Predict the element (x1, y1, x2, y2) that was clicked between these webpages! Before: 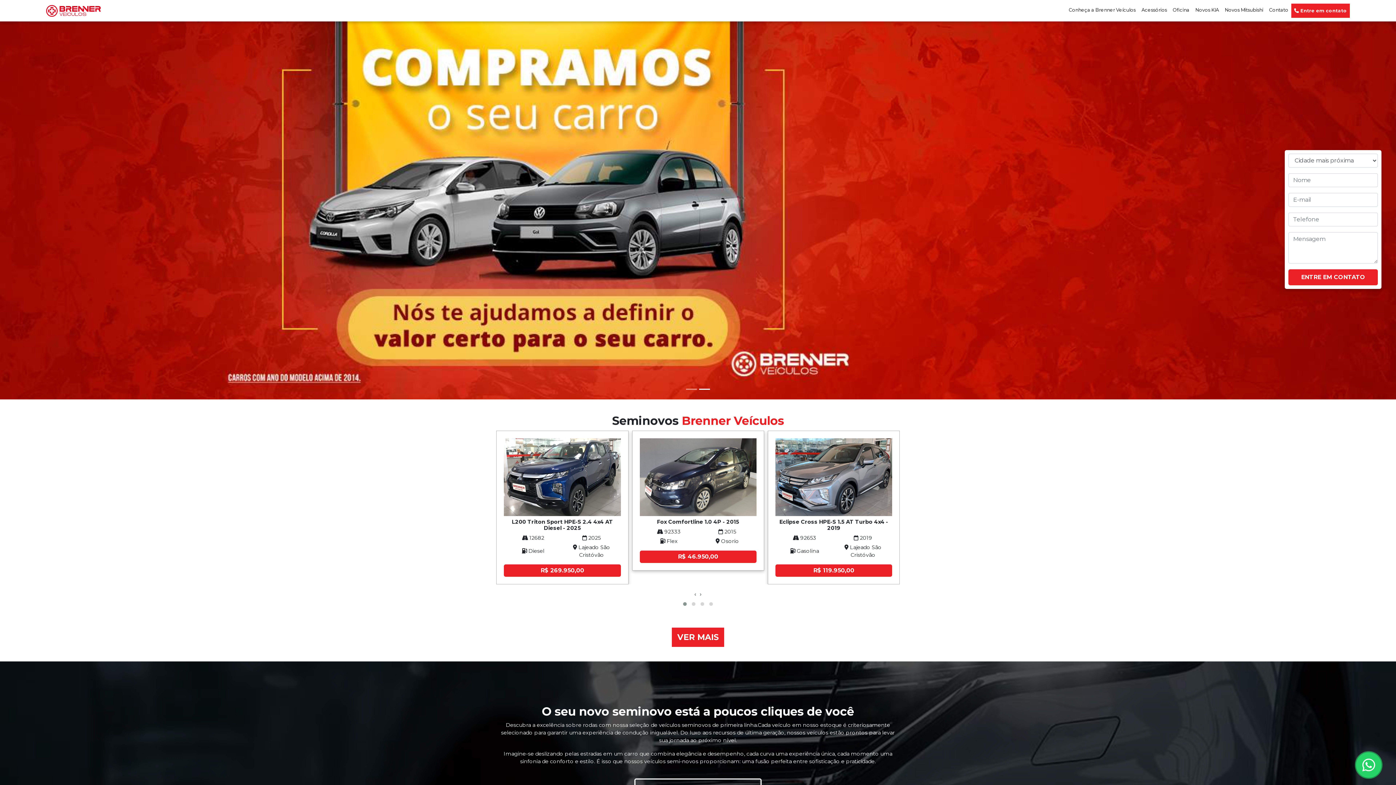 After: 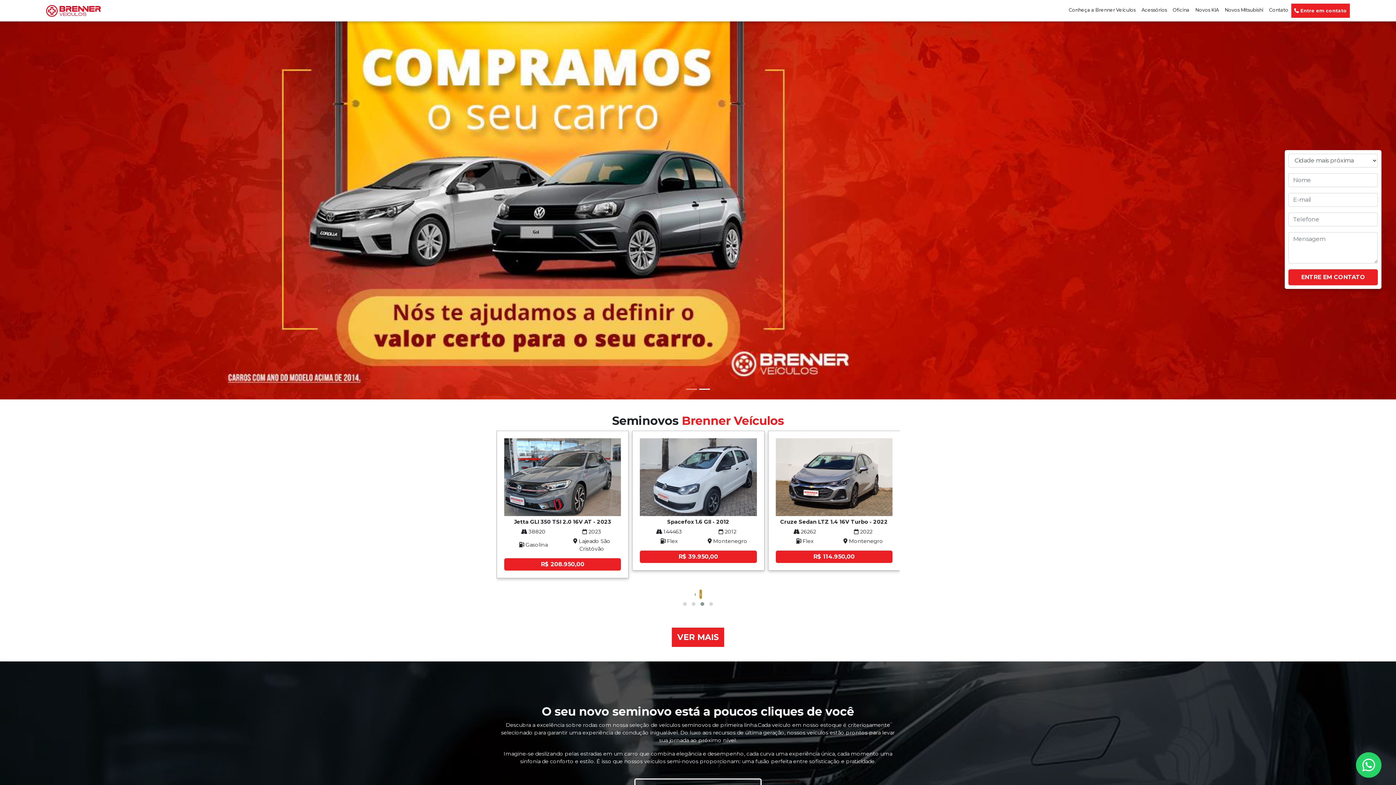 Action: label: › bbox: (700, 590, 701, 598)